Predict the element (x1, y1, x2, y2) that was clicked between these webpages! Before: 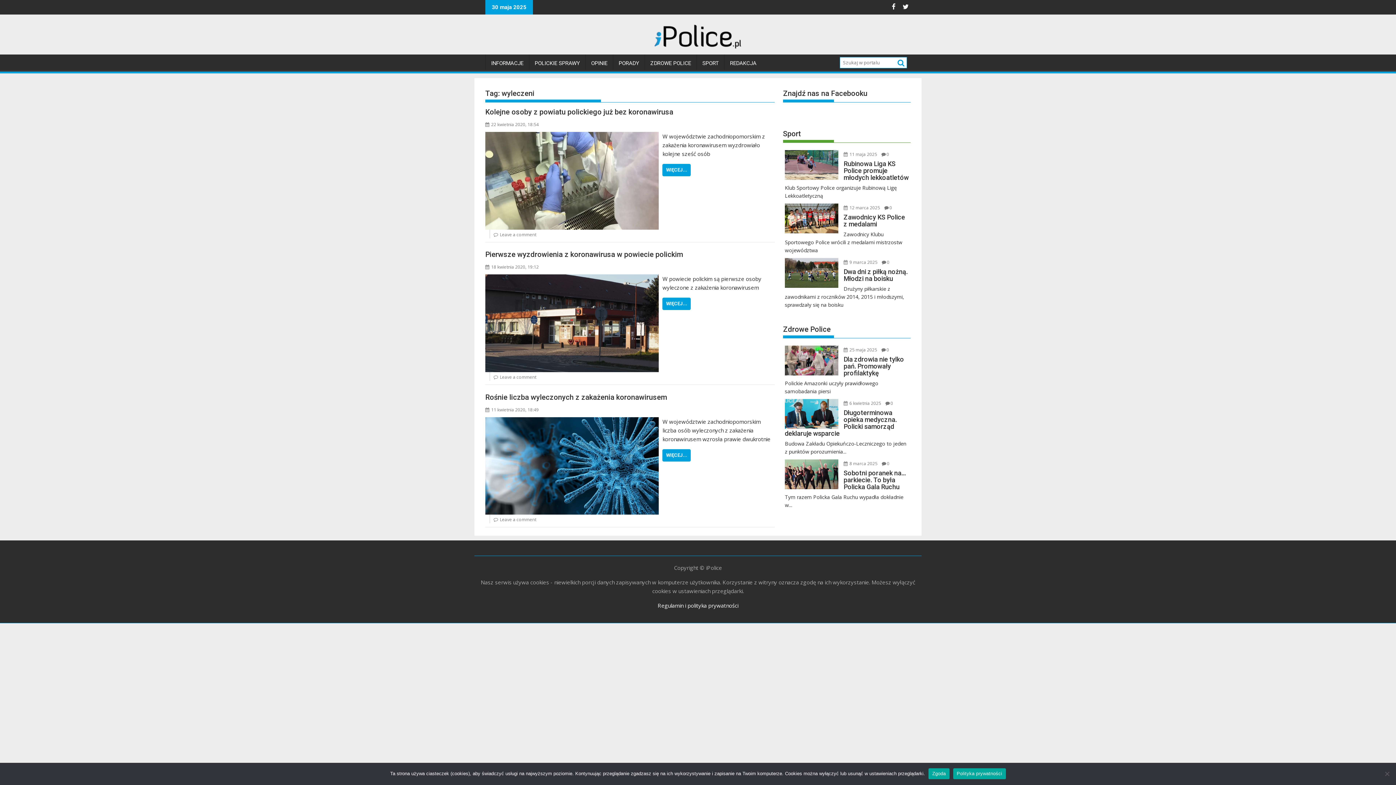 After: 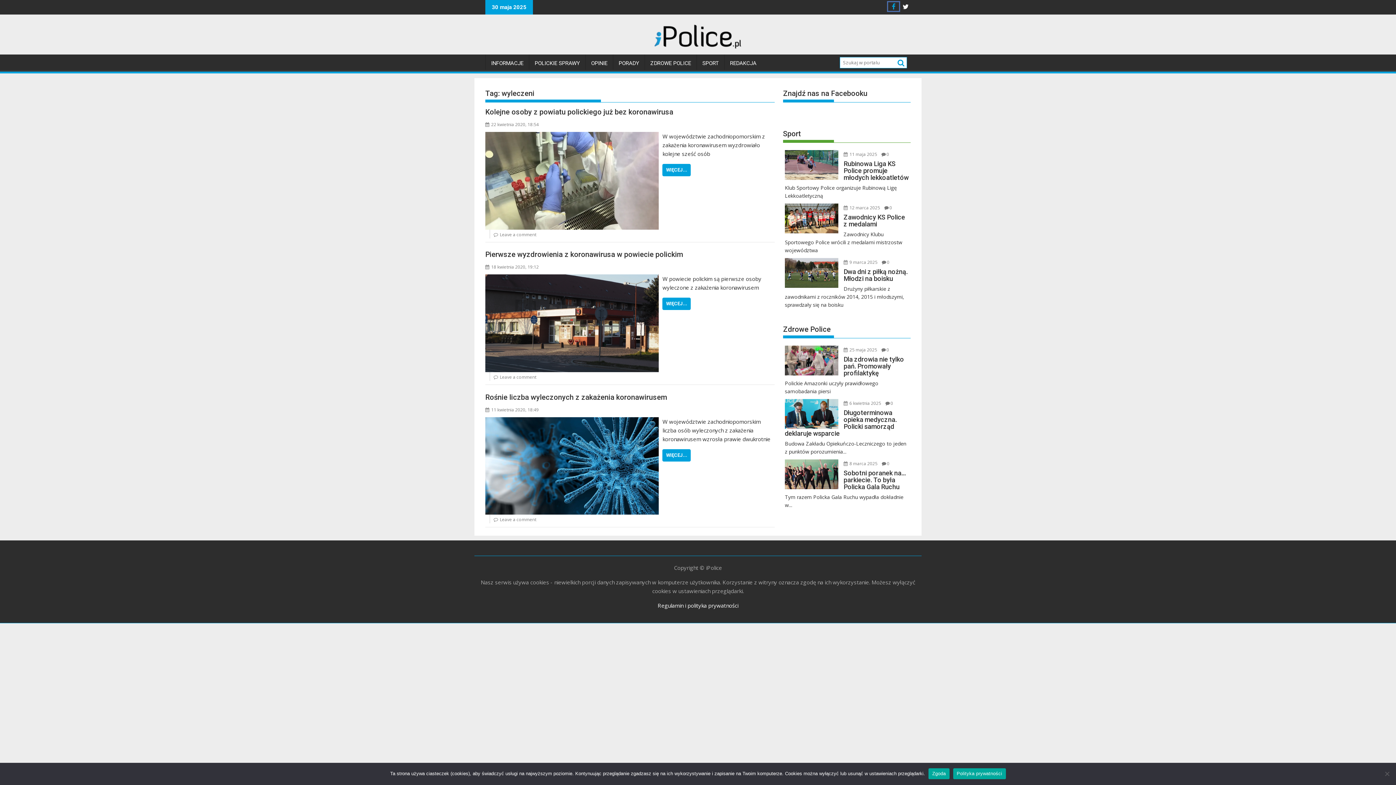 Action: bbox: (888, 2, 899, 10) label:  